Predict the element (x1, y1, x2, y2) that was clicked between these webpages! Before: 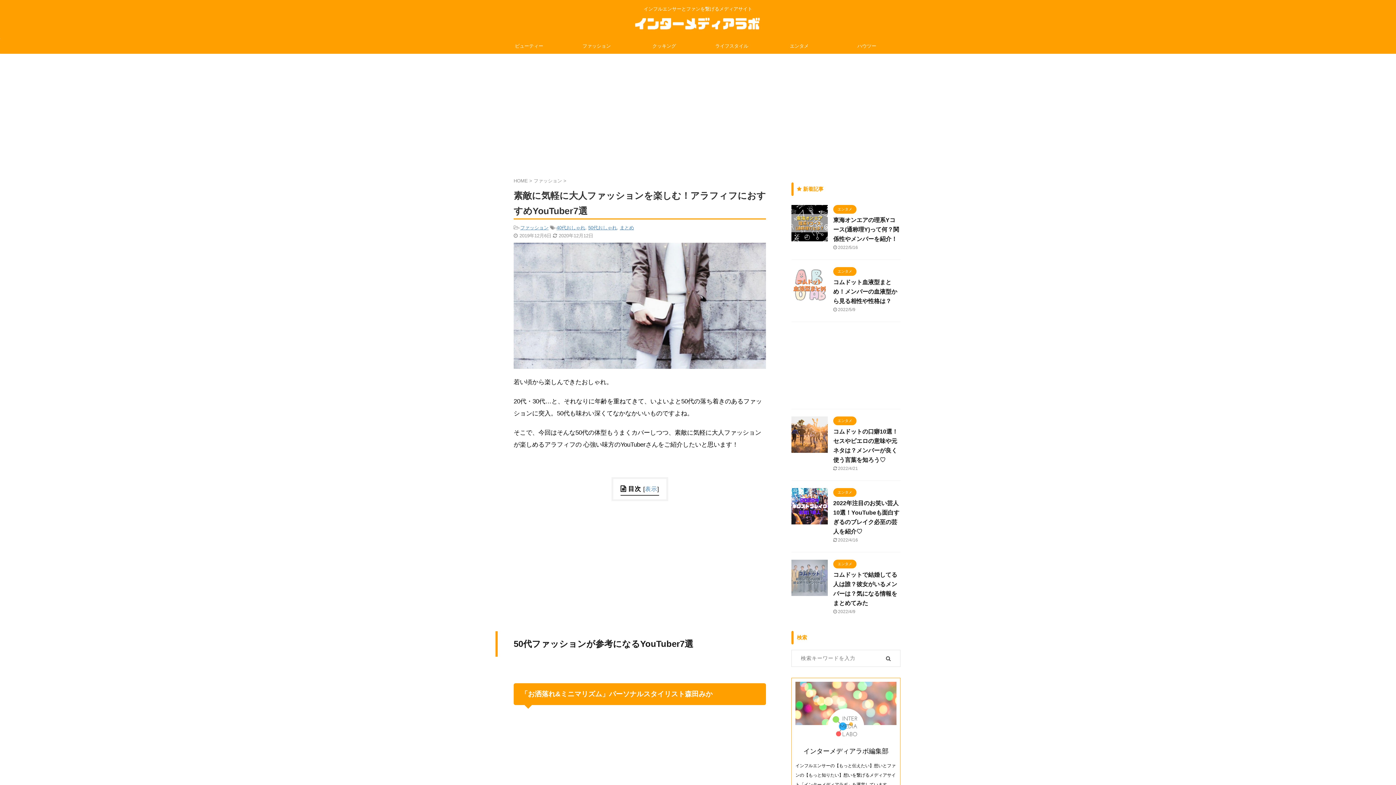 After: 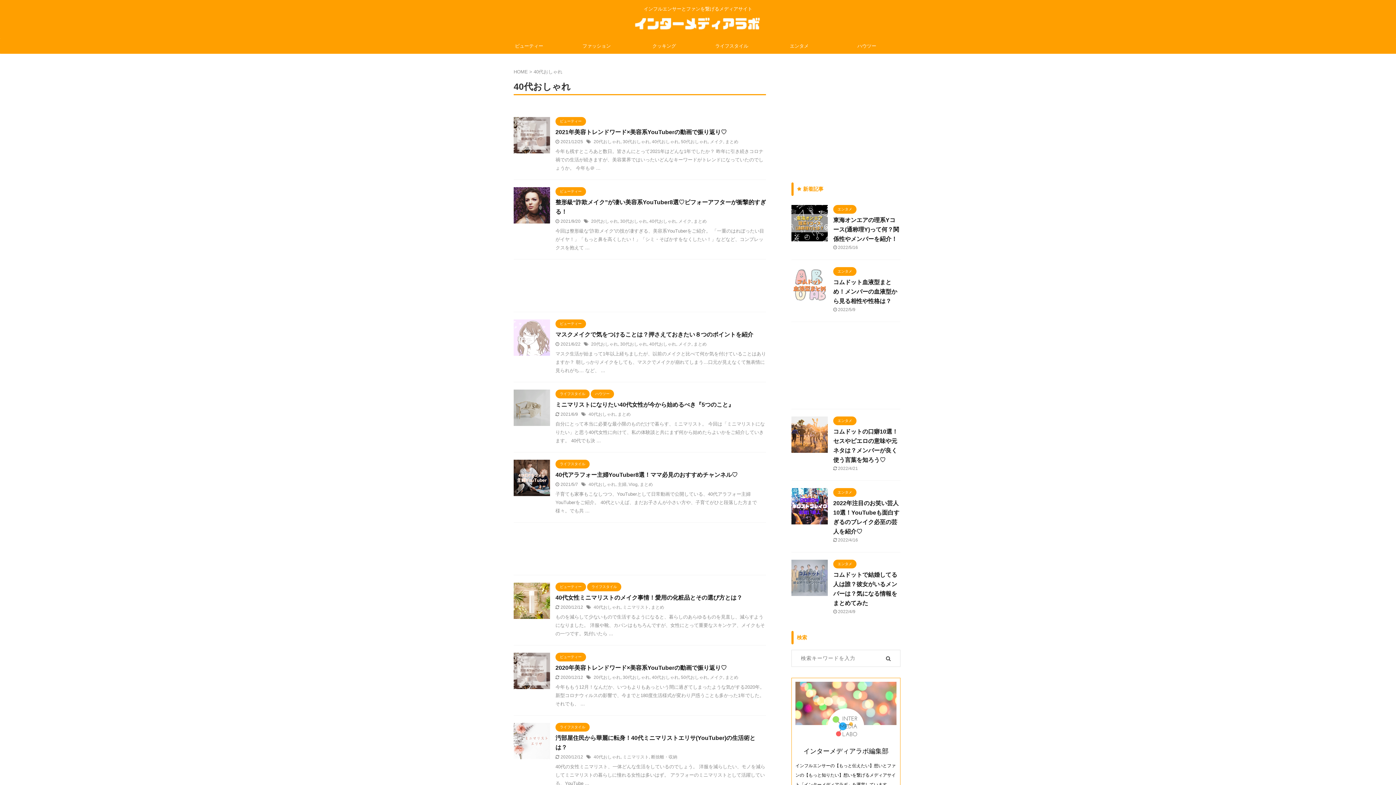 Action: bbox: (556, 225, 585, 230) label: 40代おしゃれ